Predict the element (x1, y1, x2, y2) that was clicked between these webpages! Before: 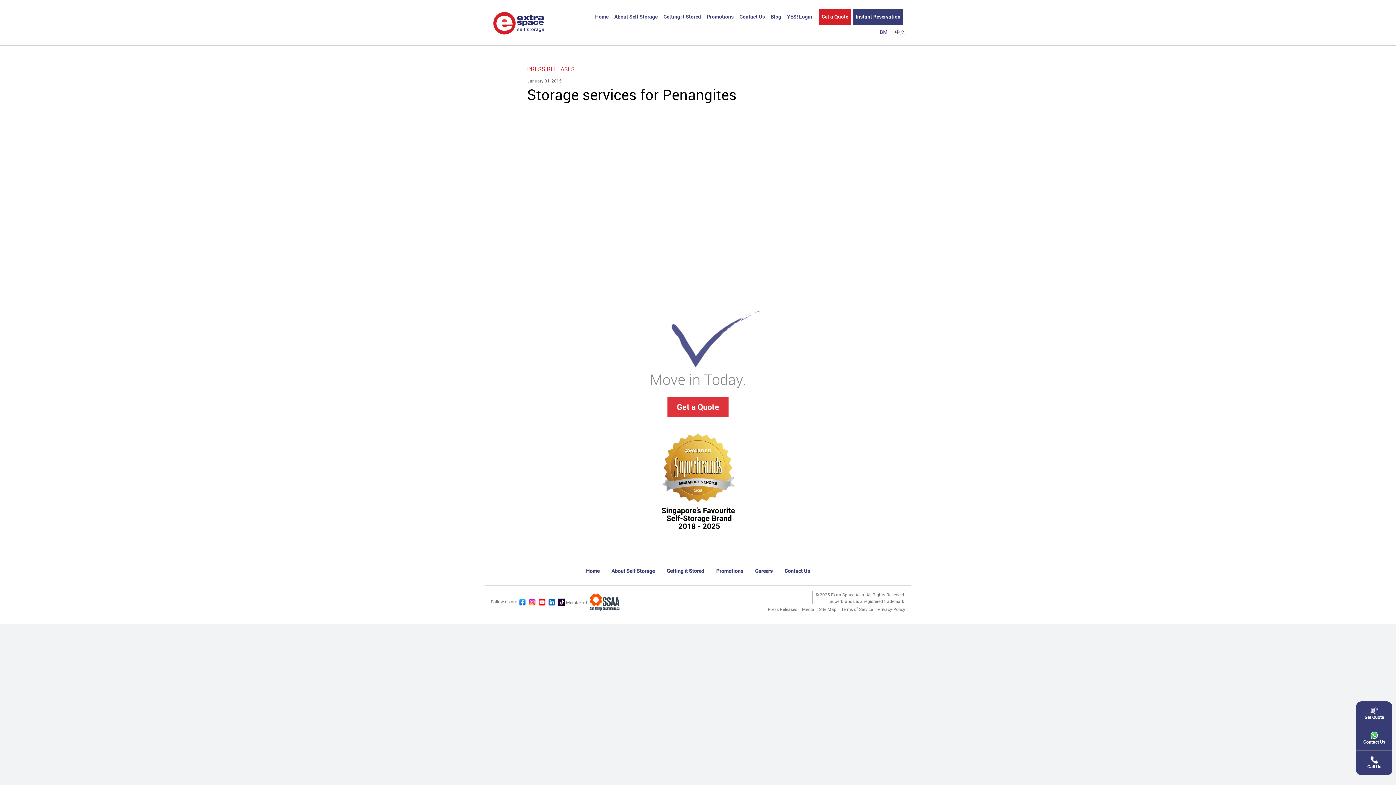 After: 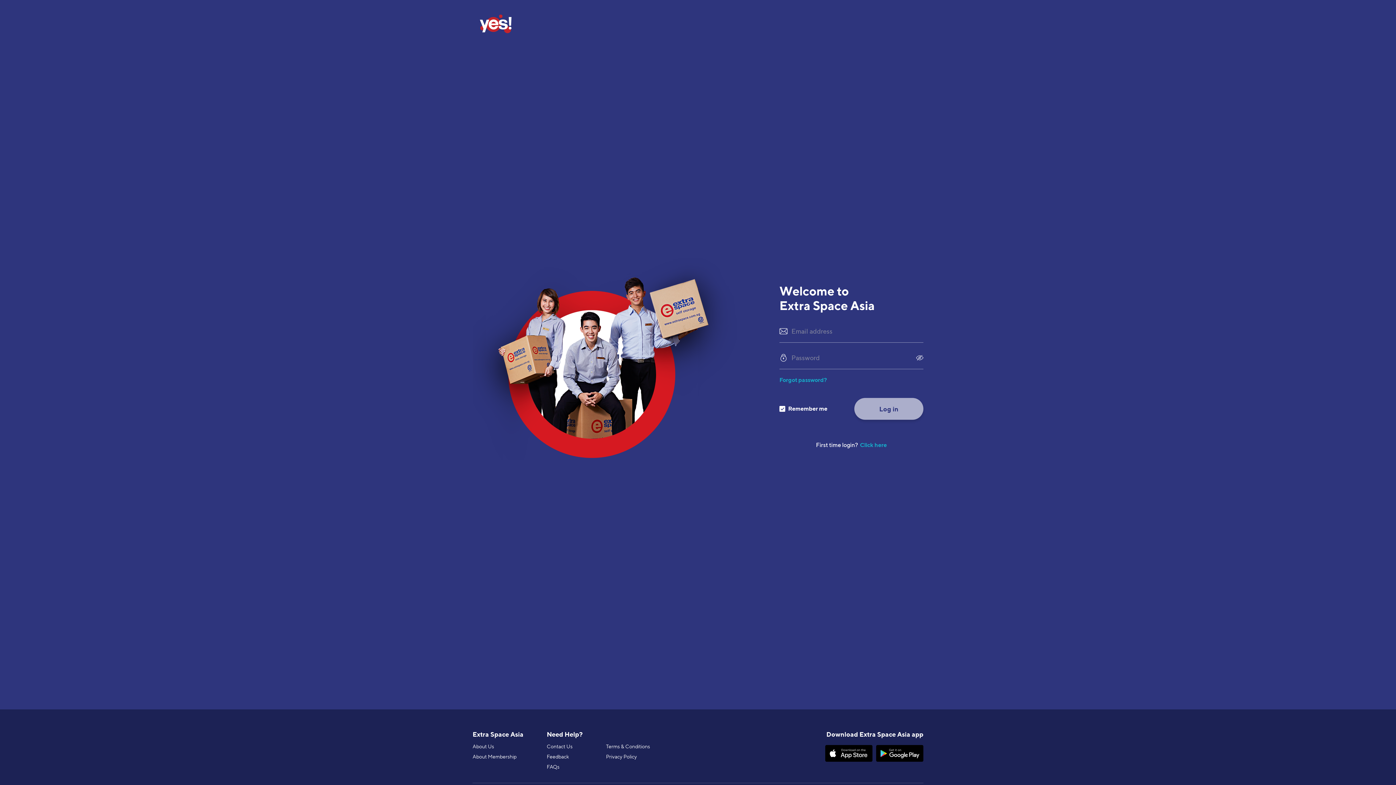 Action: label: YES! Login bbox: (784, 8, 815, 24)